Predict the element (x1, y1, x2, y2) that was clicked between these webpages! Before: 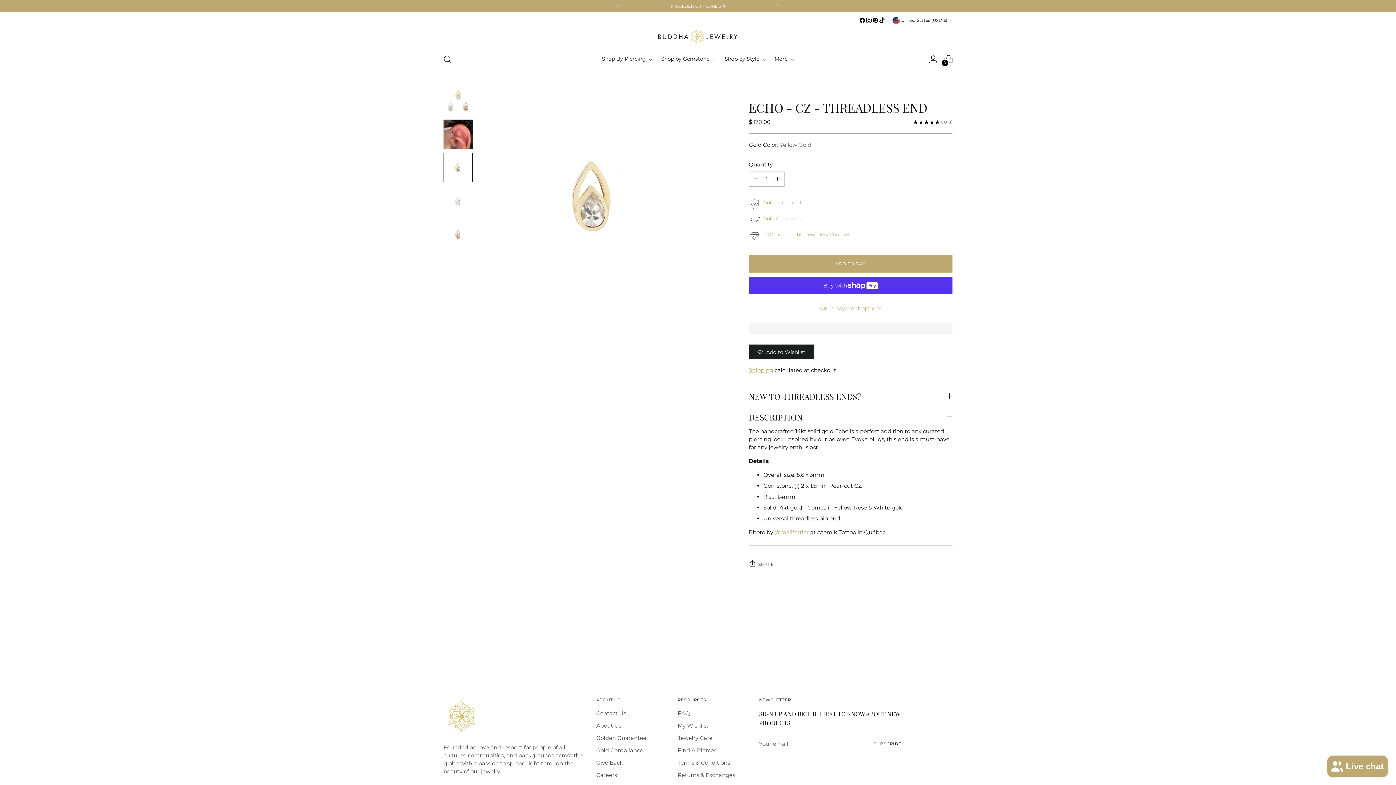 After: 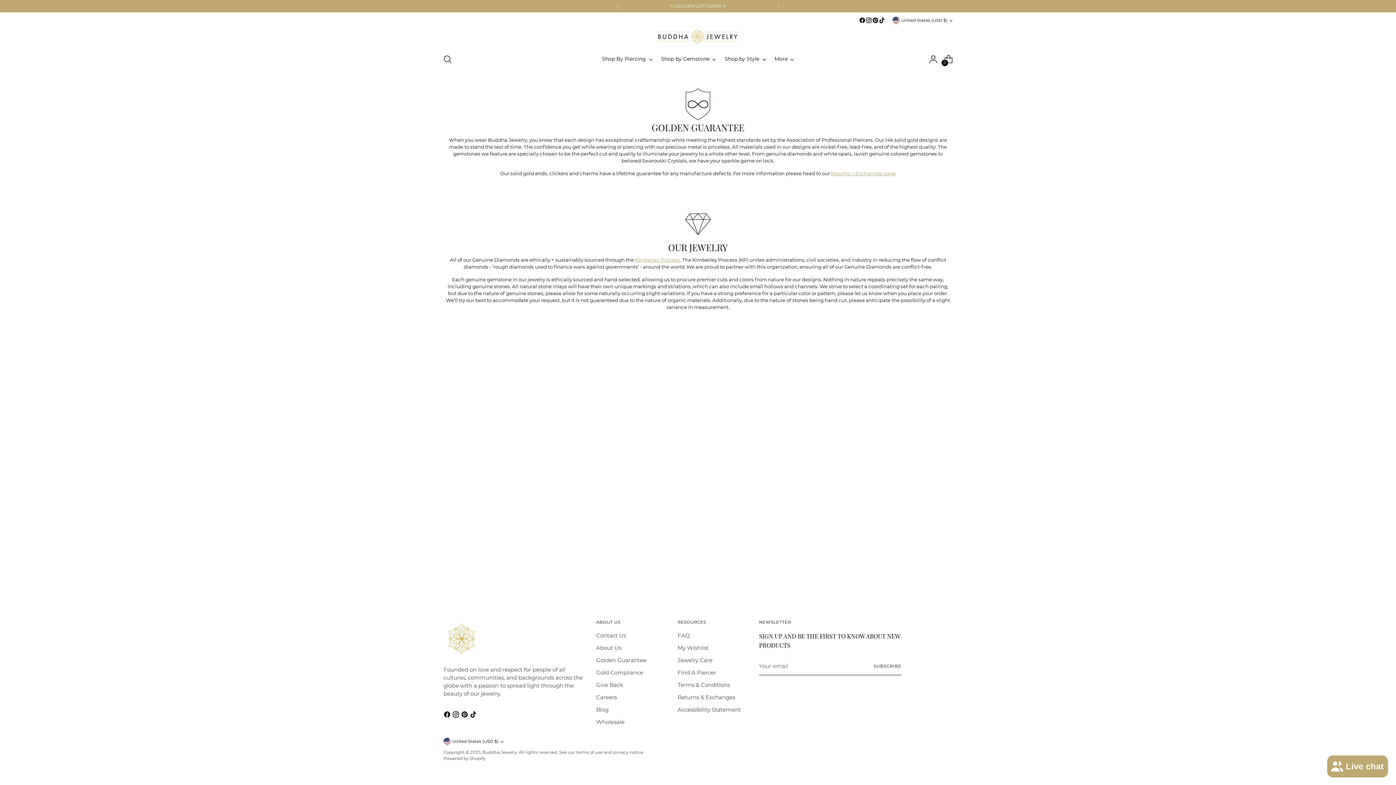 Action: bbox: (763, 199, 807, 205) label: Golden Guarantee